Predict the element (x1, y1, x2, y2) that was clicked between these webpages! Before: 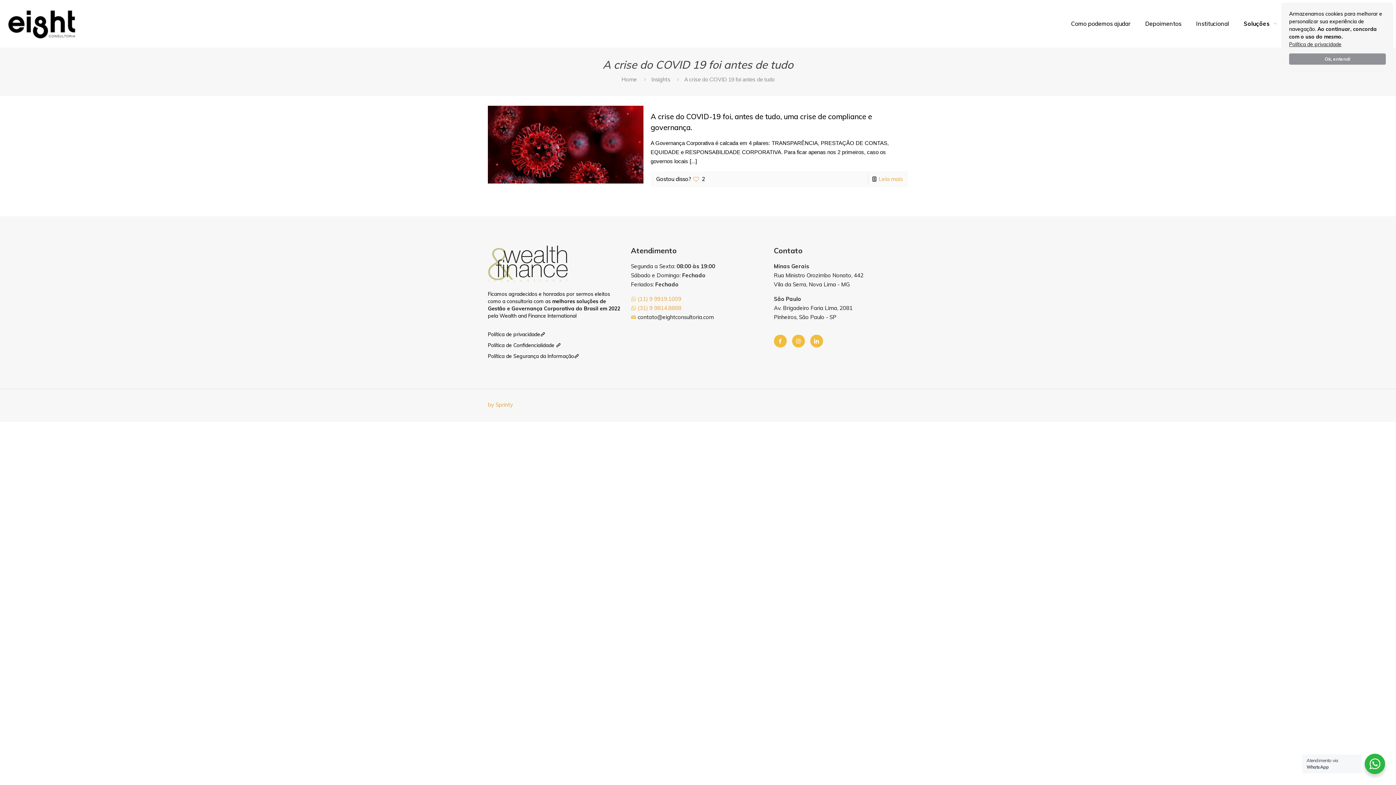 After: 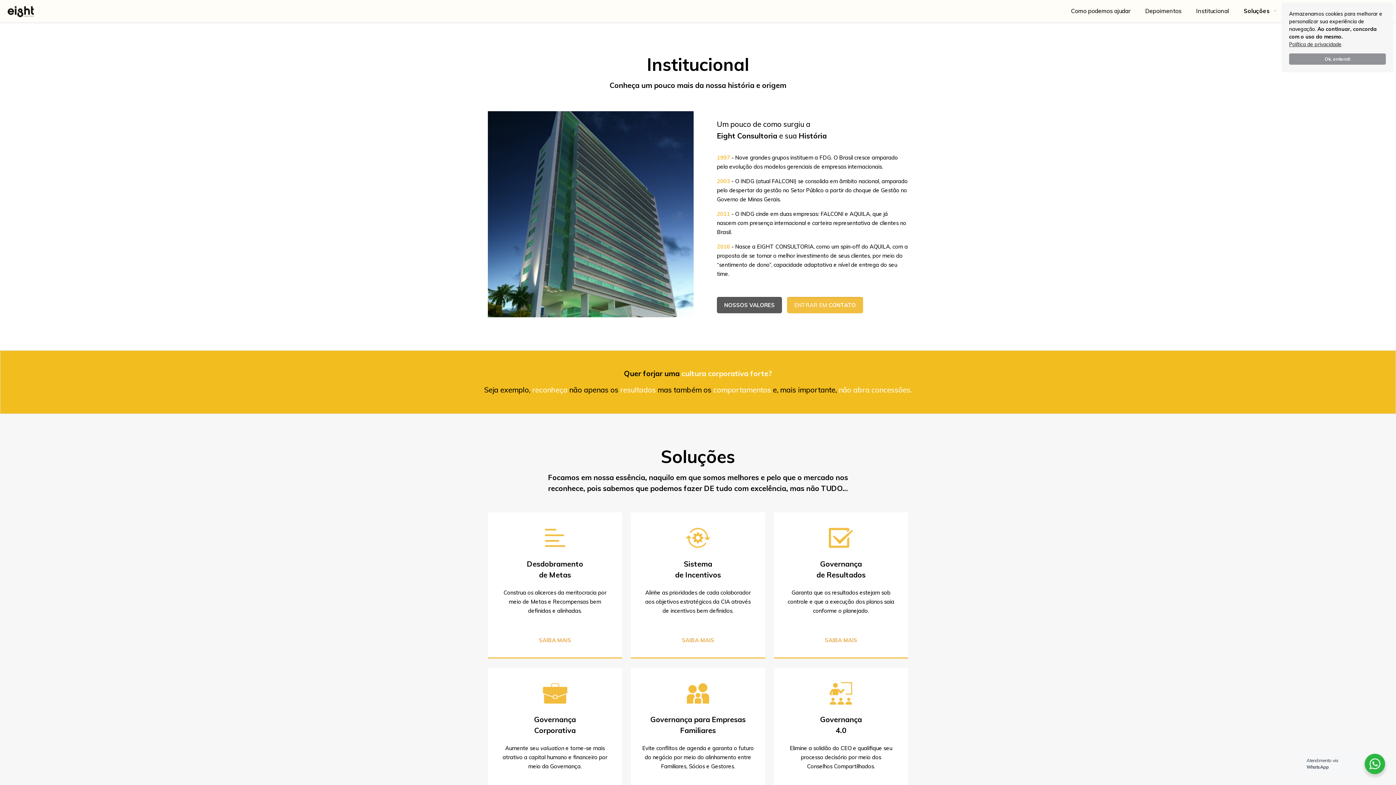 Action: label: Institucional bbox: (1189, 0, 1236, 47)